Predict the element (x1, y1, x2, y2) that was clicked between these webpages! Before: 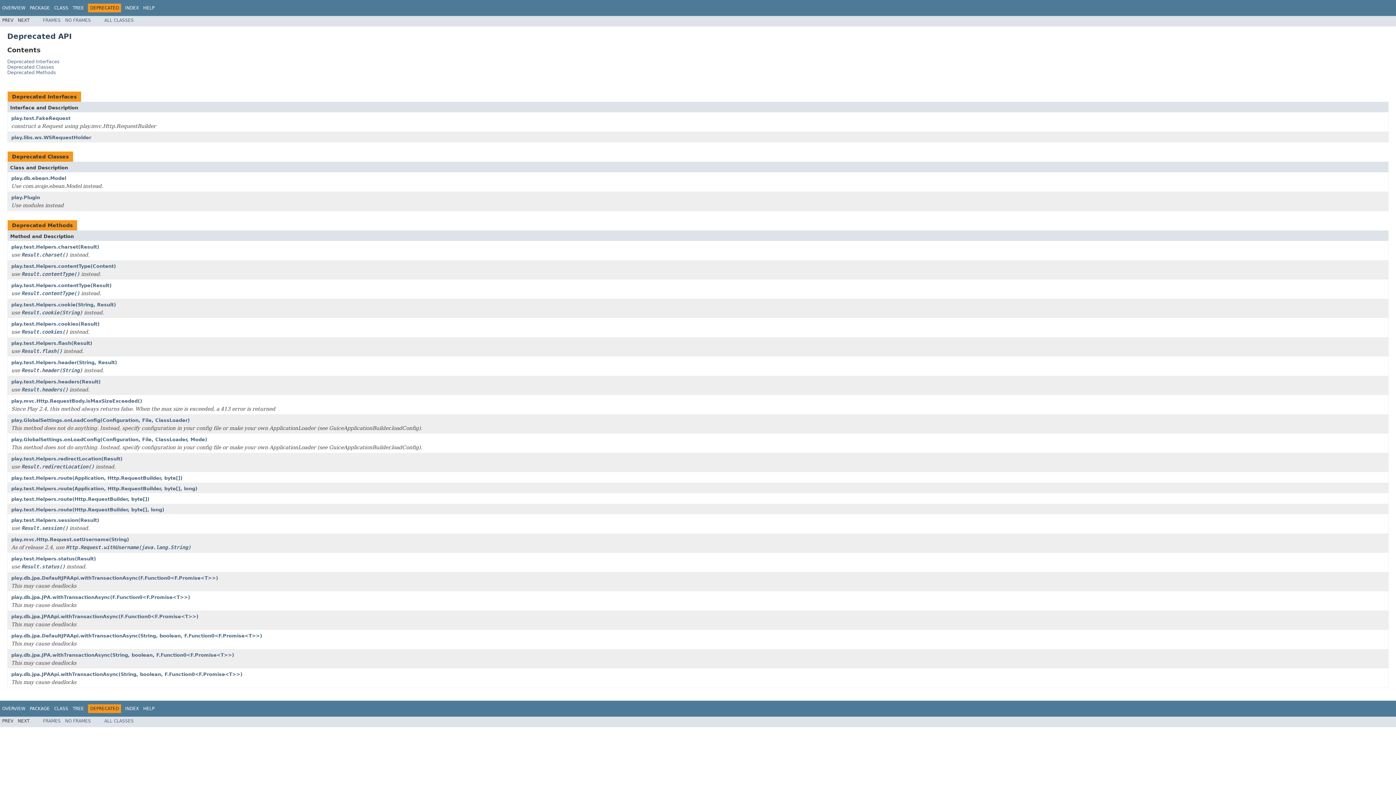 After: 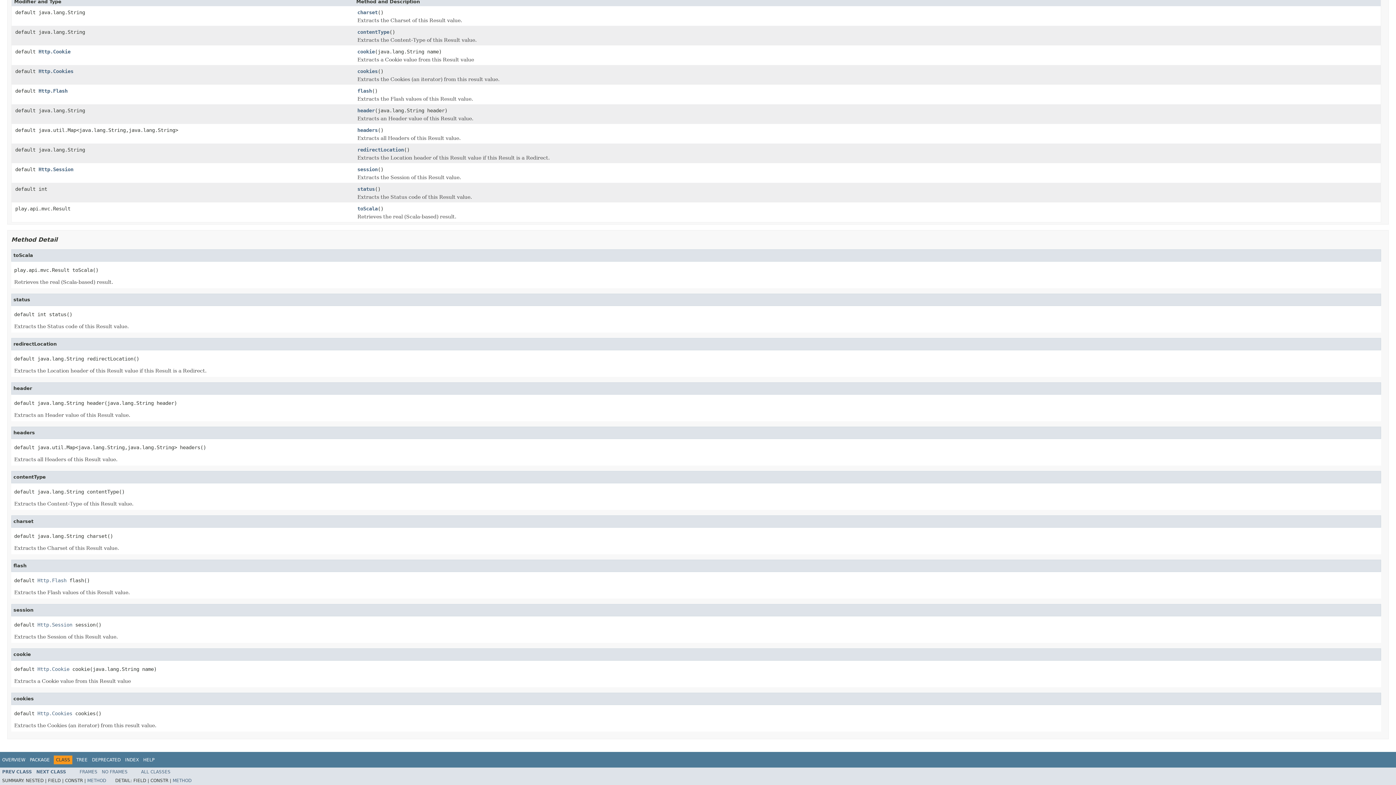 Action: label: Result.flash() bbox: (21, 348, 62, 354)